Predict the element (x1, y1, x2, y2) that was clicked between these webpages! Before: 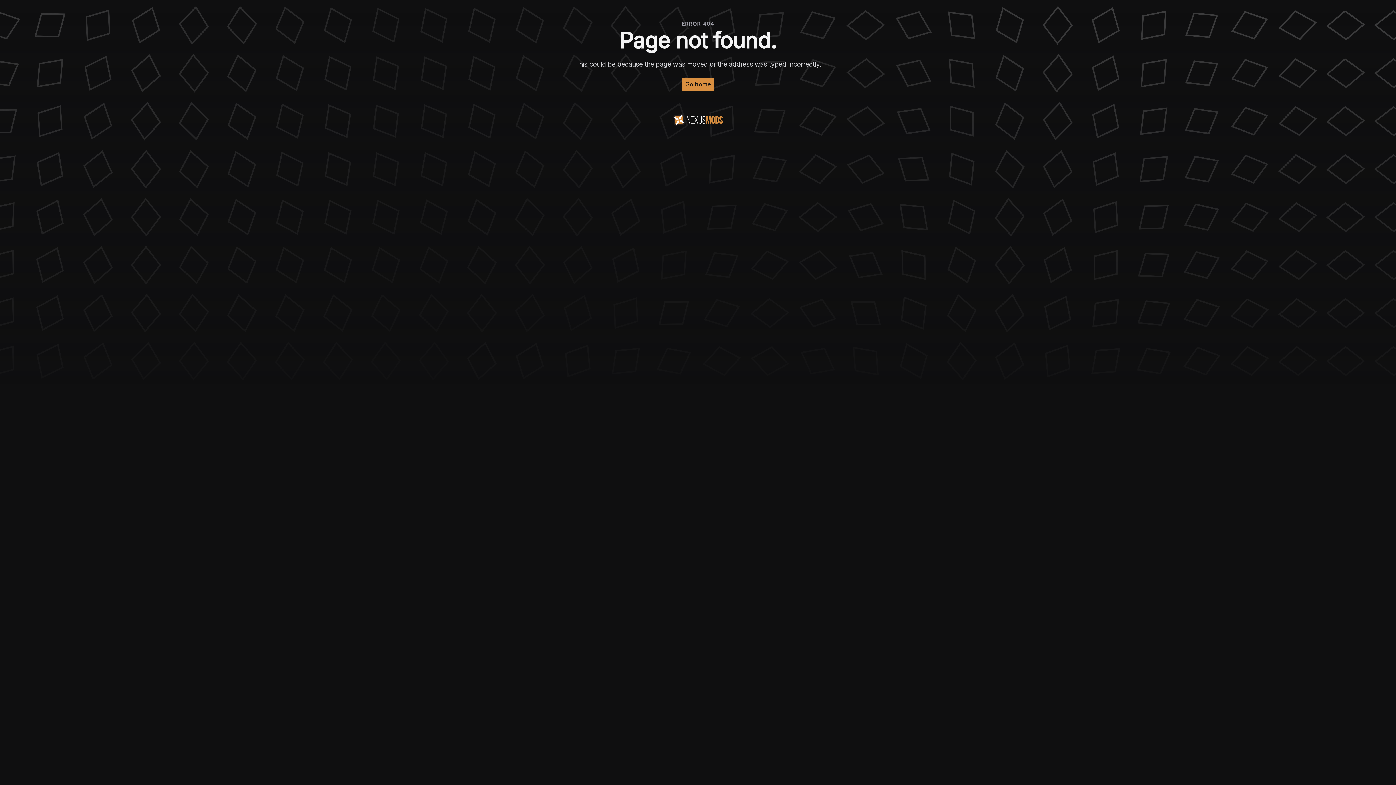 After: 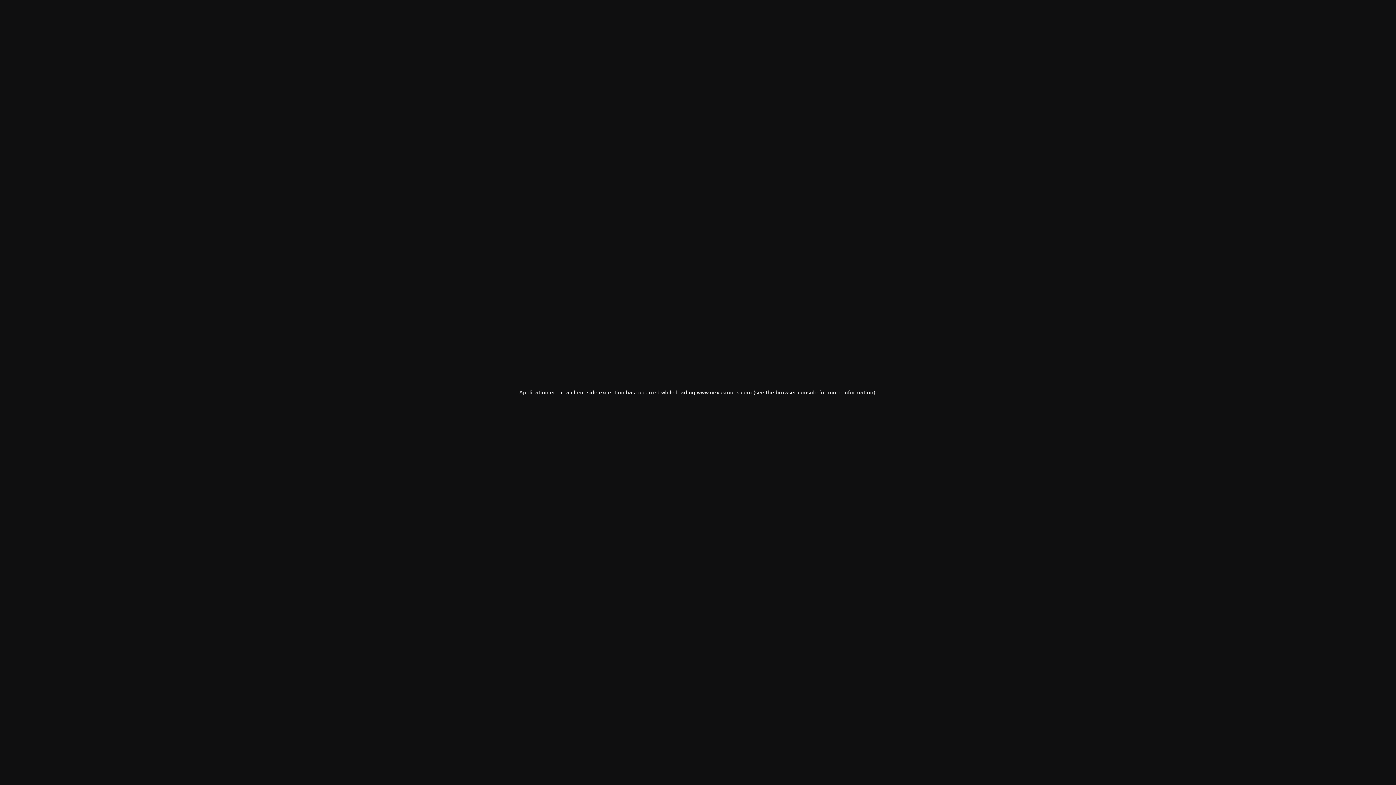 Action: bbox: (681, 77, 714, 90) label: Go home